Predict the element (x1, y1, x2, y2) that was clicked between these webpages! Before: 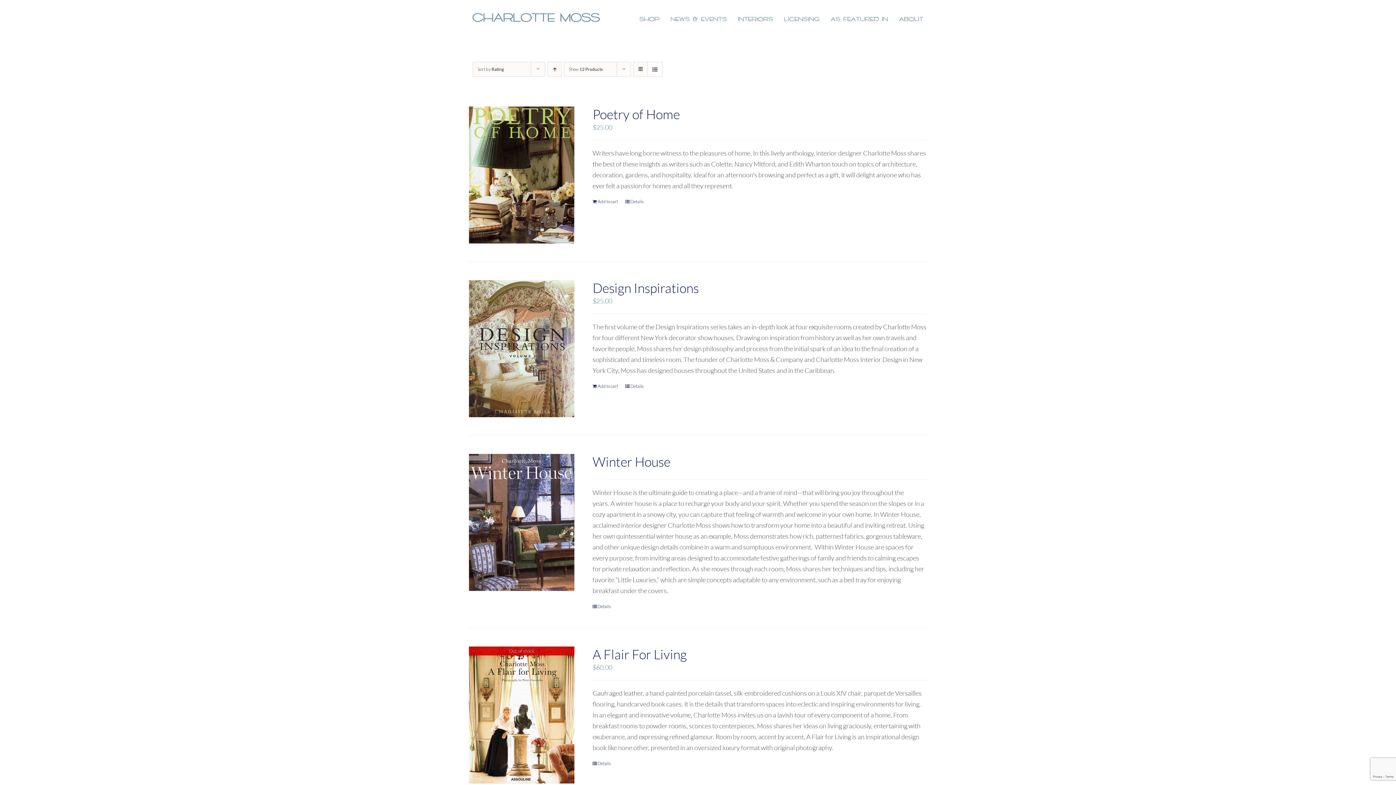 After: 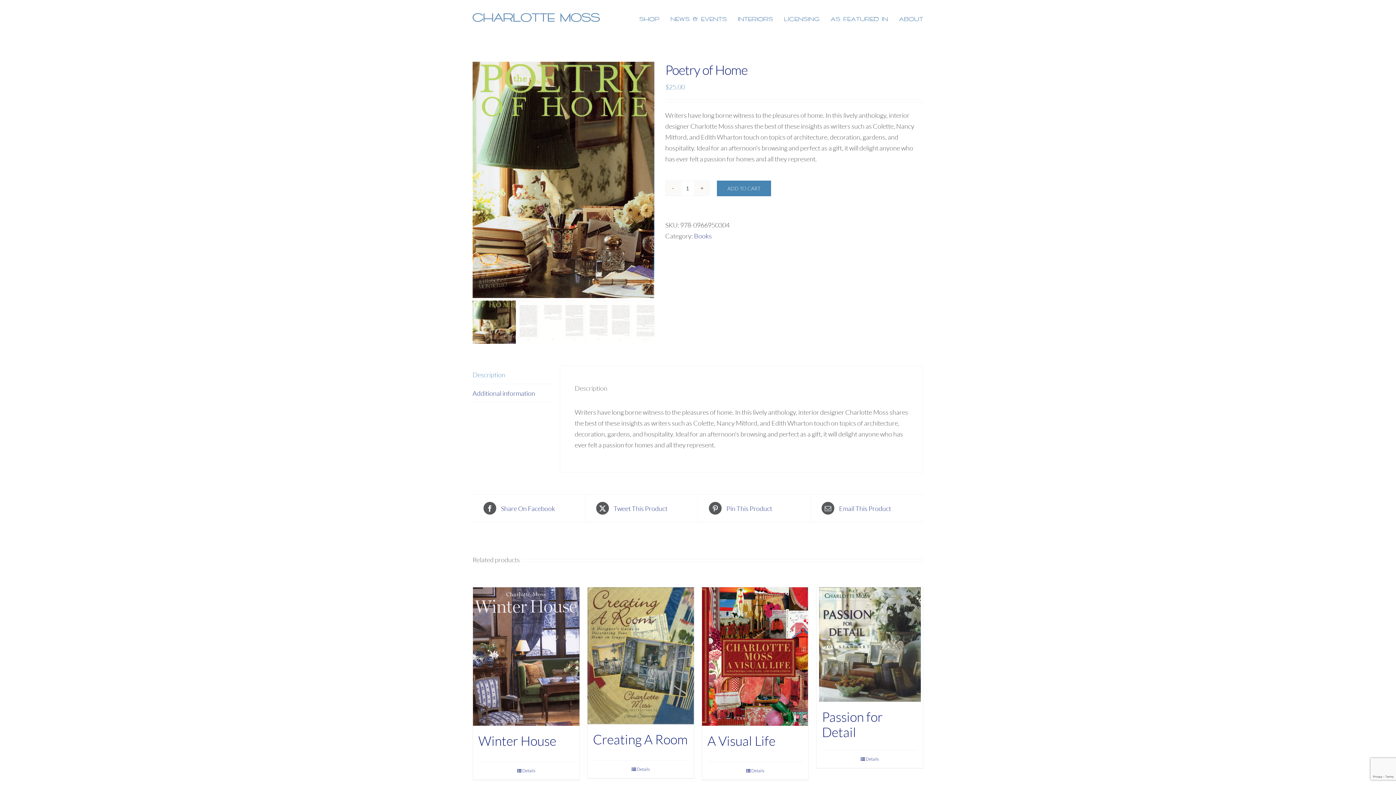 Action: label: Poetry of Home bbox: (469, 106, 574, 243)